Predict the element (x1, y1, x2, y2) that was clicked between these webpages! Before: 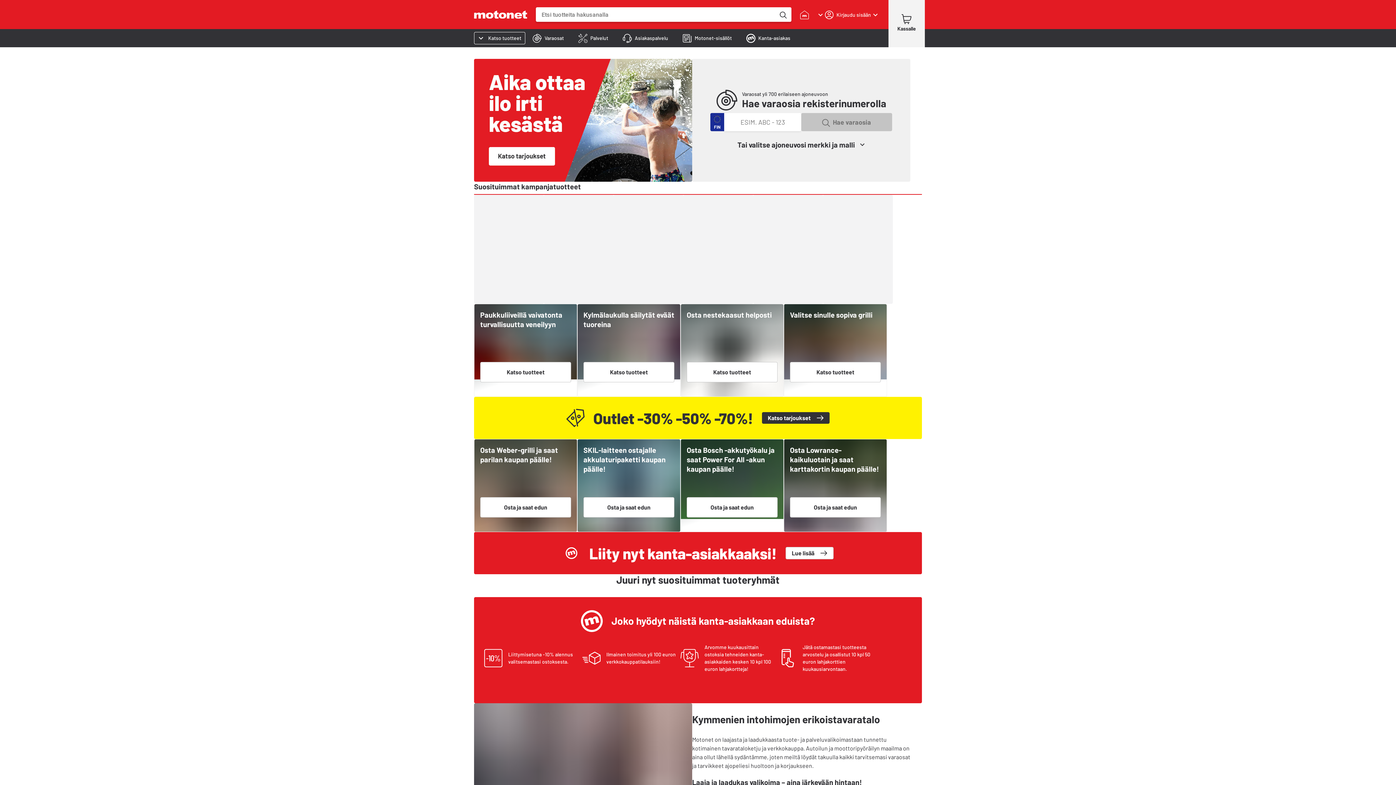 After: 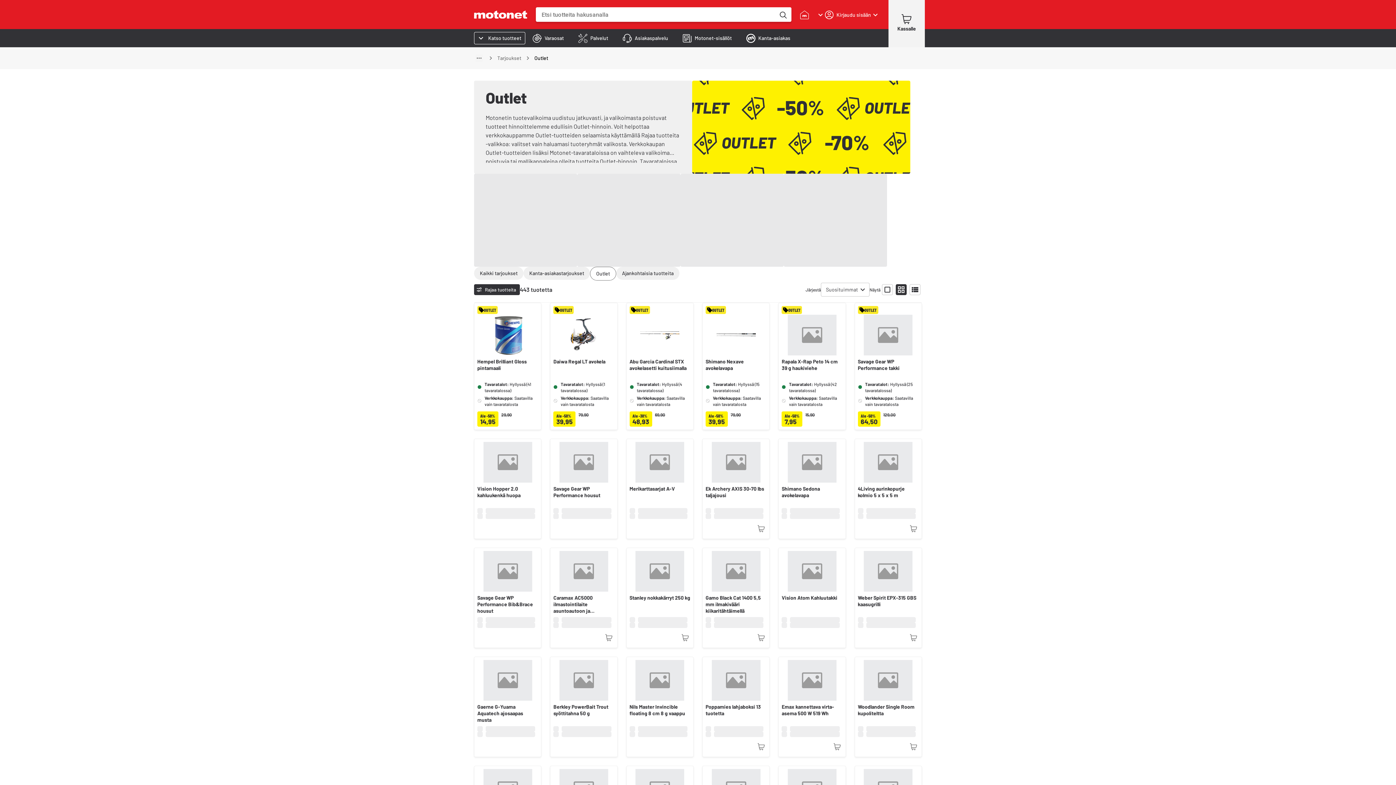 Action: bbox: (762, 412, 829, 423) label: Katso tarjoukset